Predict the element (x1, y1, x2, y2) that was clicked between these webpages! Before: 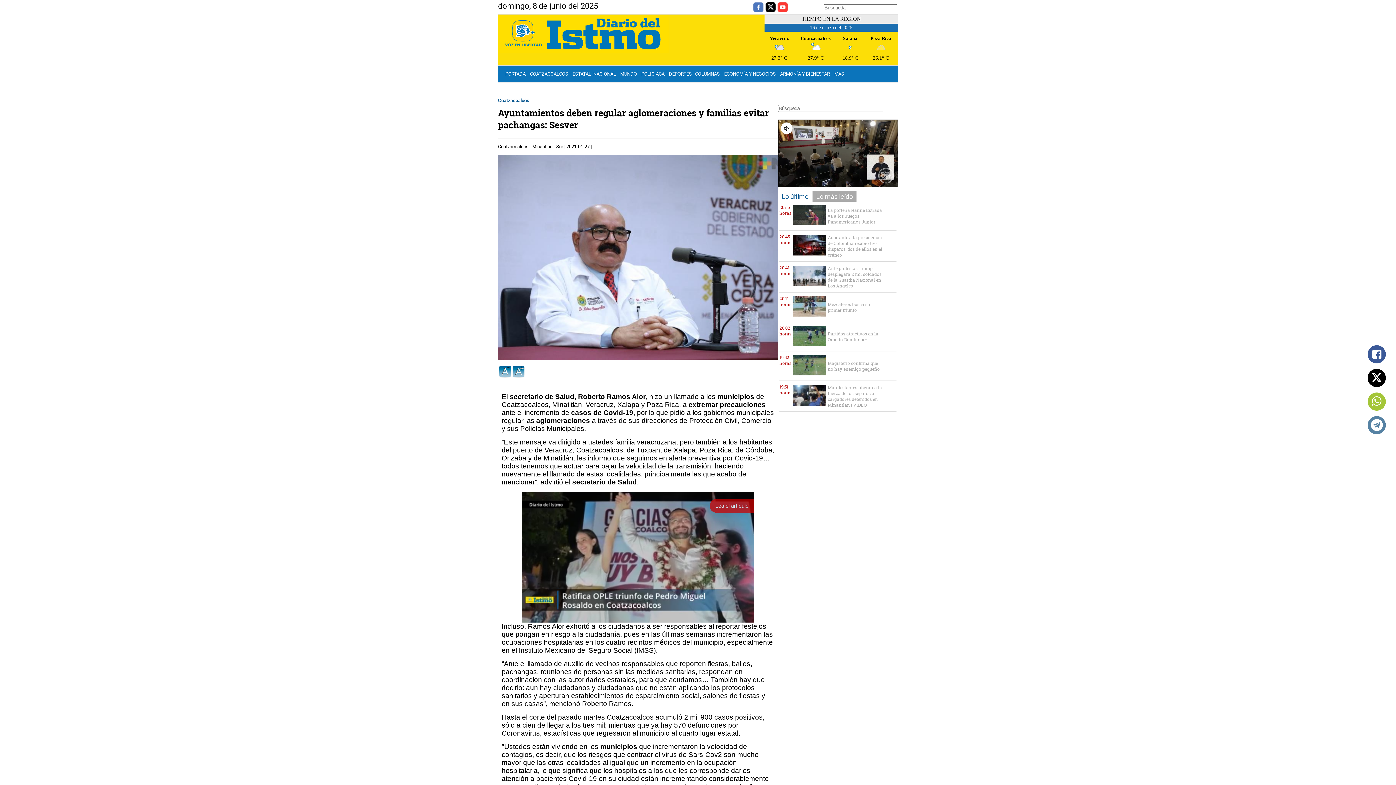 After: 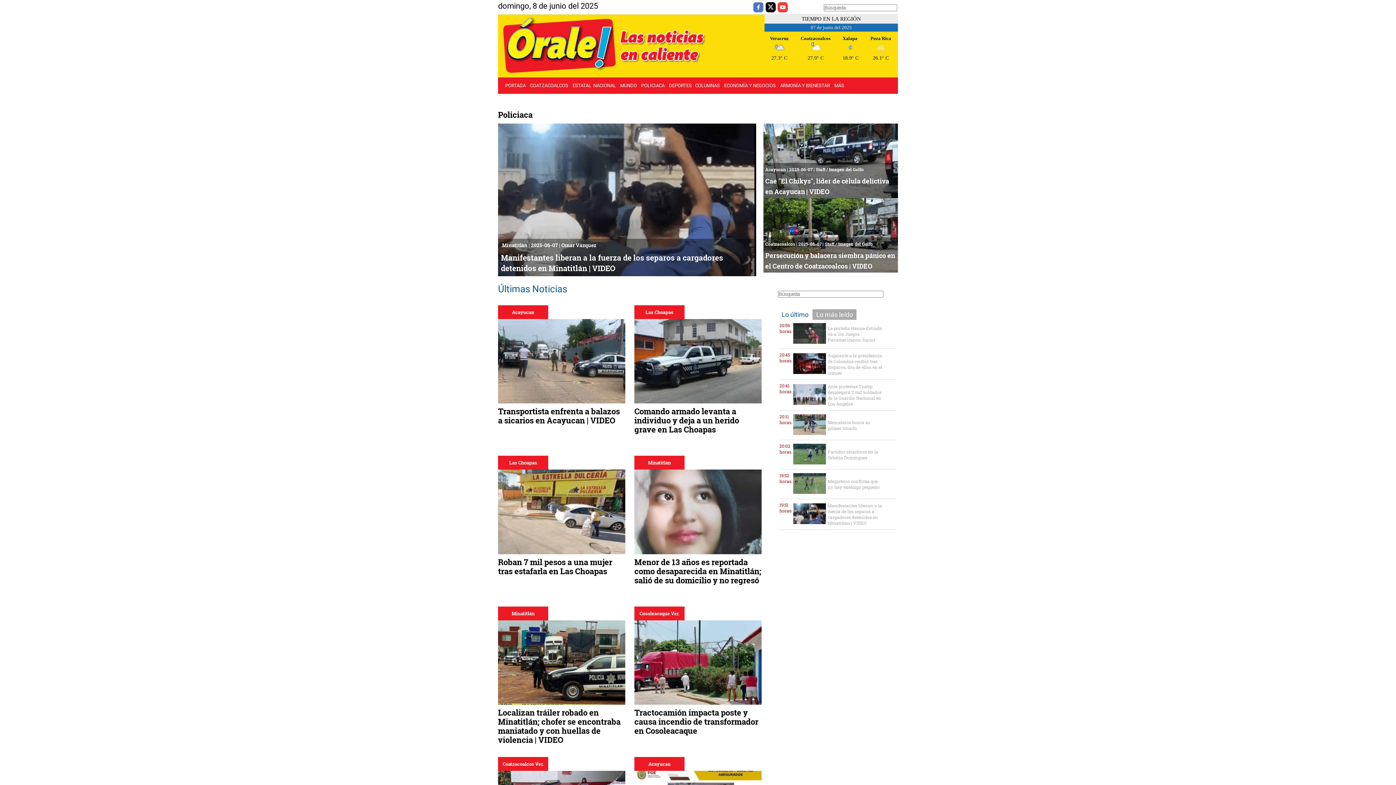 Action: label: POLICIACA bbox: (641, 71, 664, 76)